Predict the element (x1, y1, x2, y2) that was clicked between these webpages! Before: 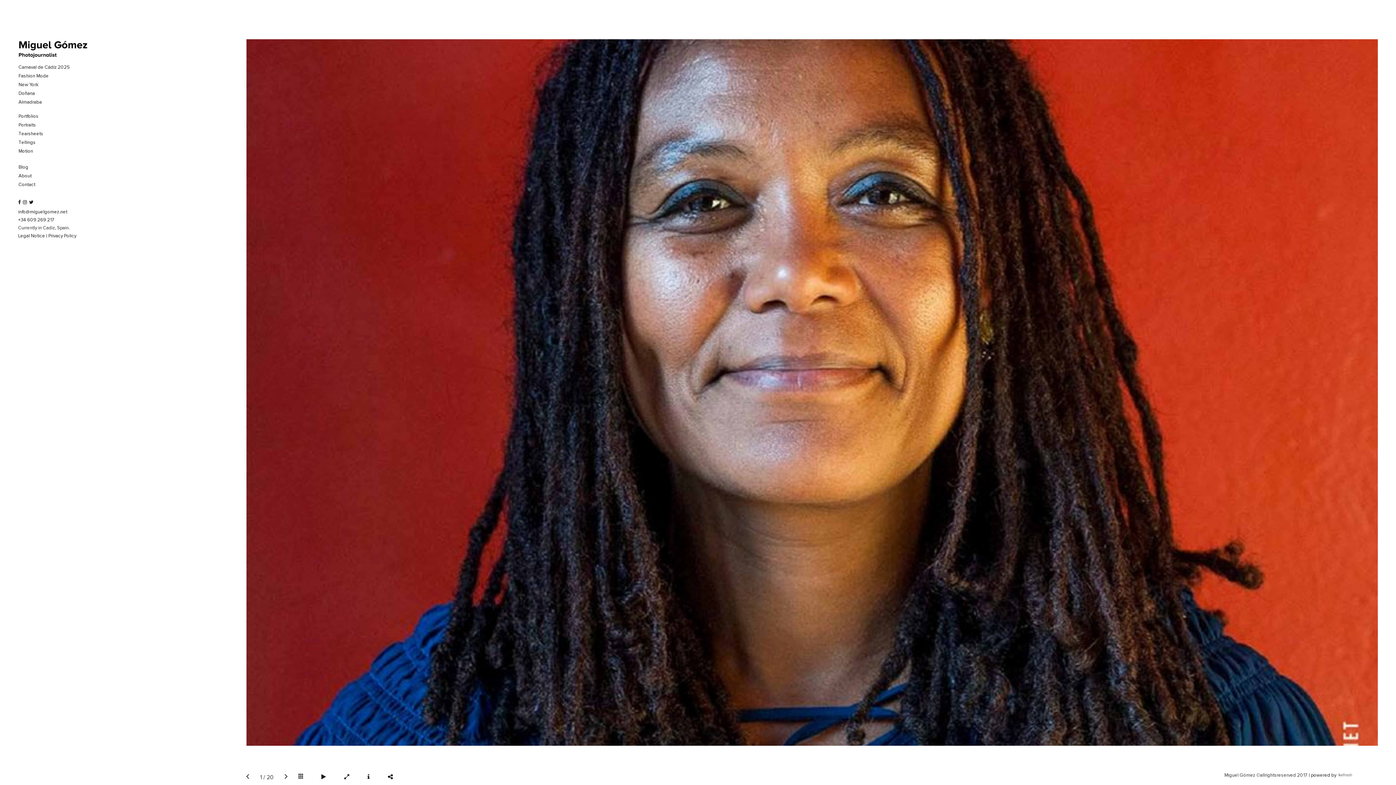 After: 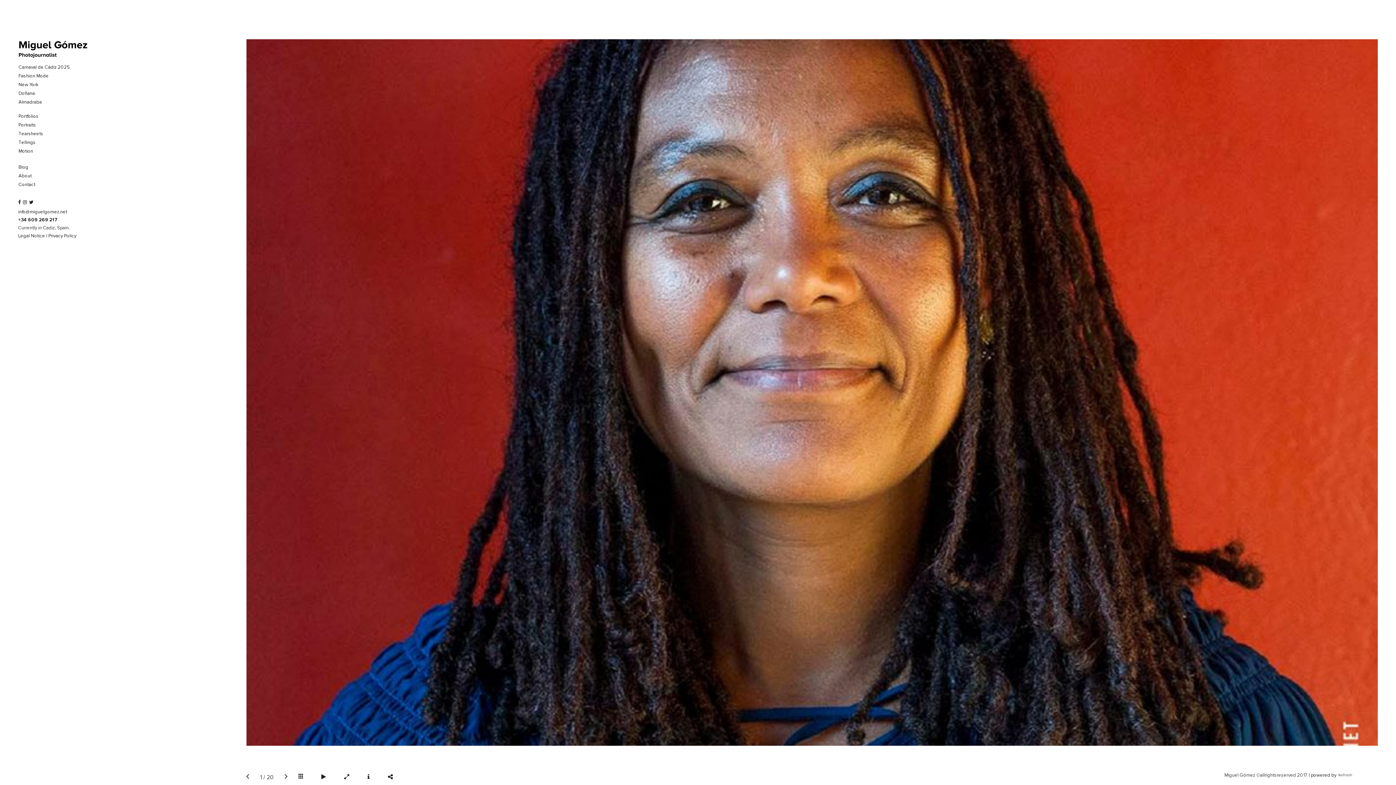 Action: bbox: (18, 217, 54, 223) label: +34 609 269 217